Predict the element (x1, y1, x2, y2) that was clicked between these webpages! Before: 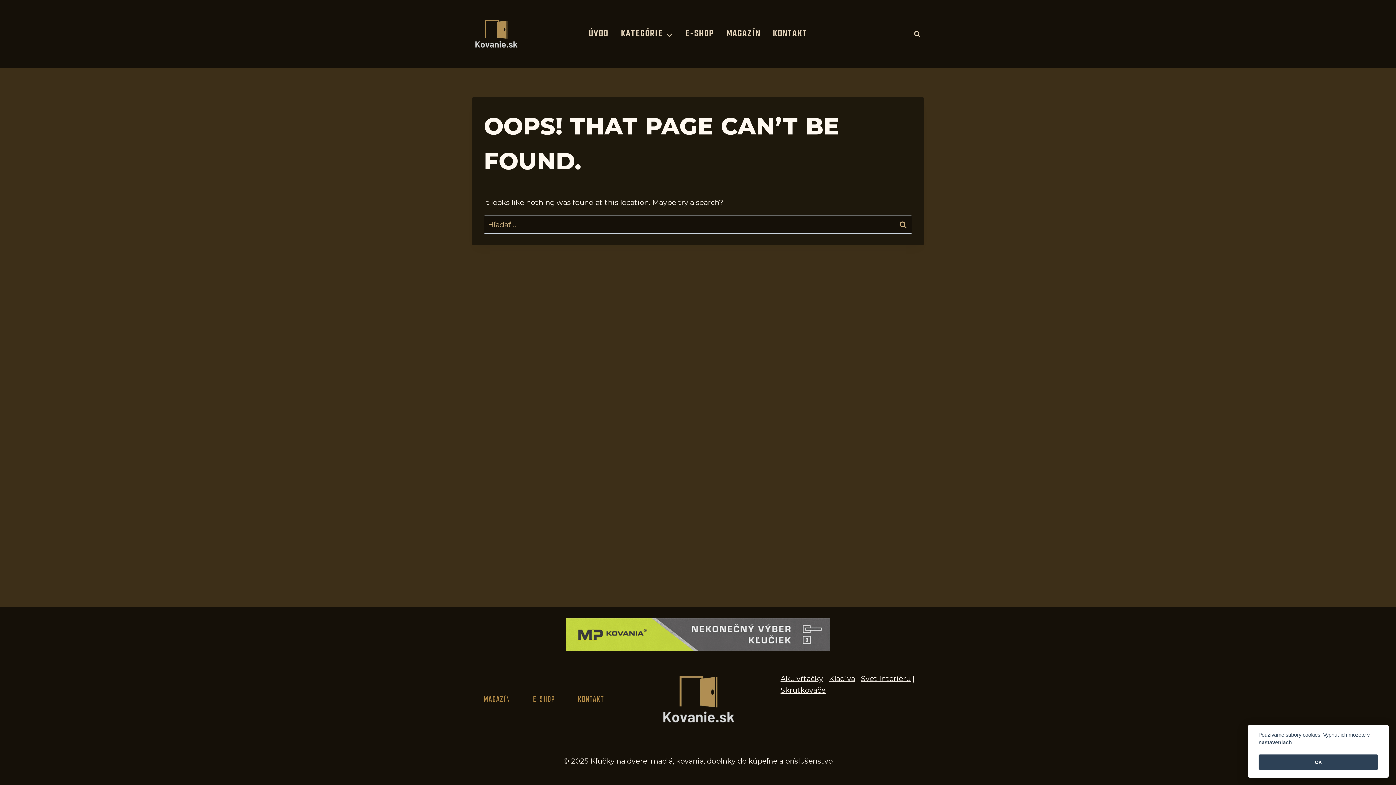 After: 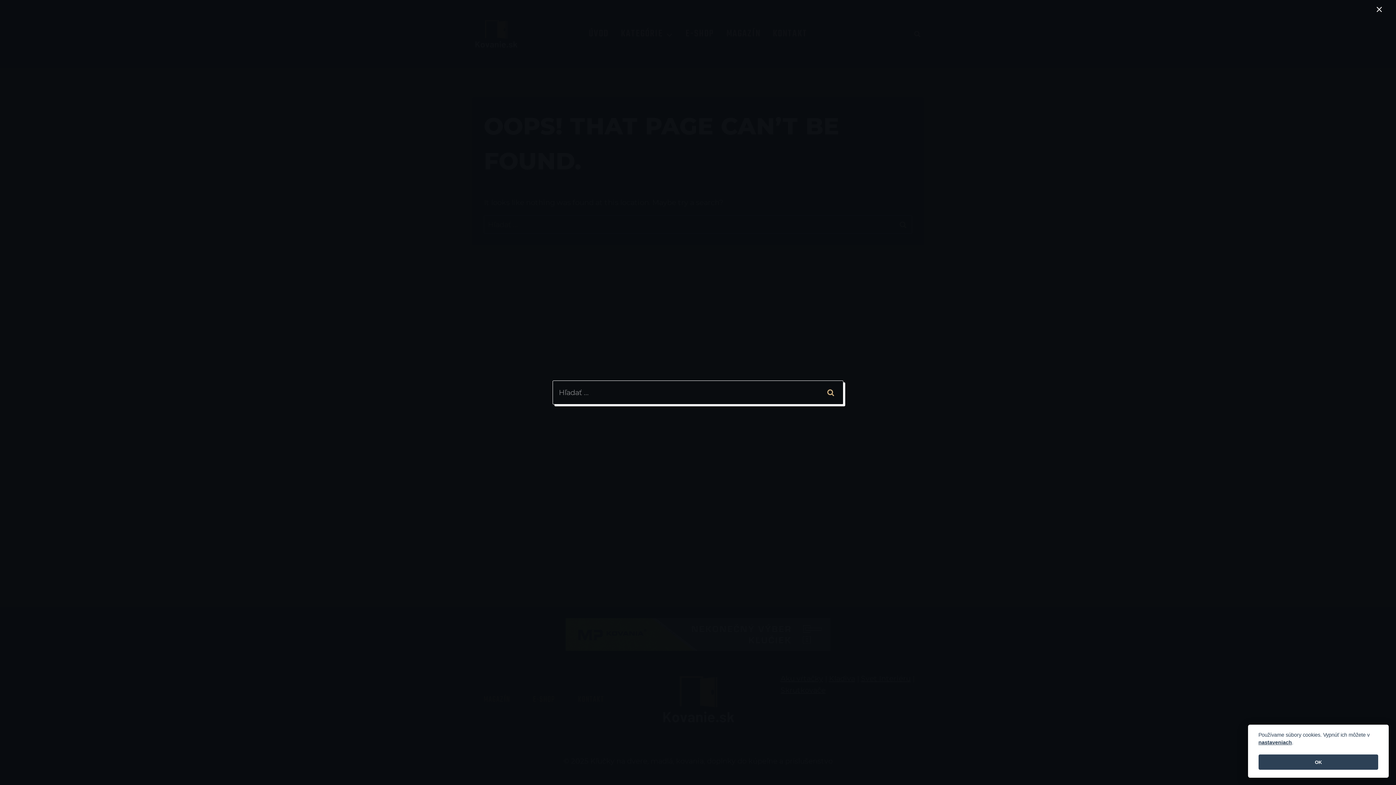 Action: label: View Search Form bbox: (910, 27, 924, 40)